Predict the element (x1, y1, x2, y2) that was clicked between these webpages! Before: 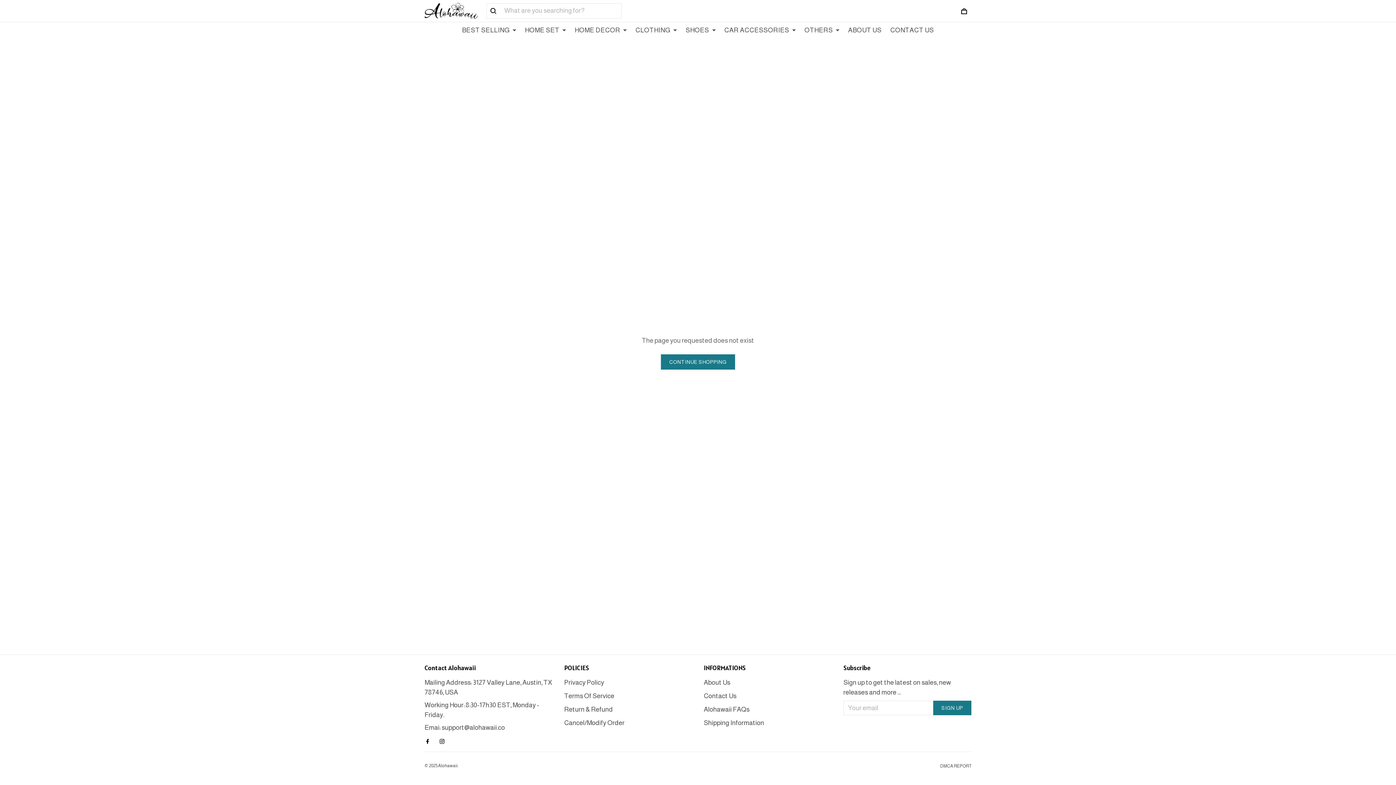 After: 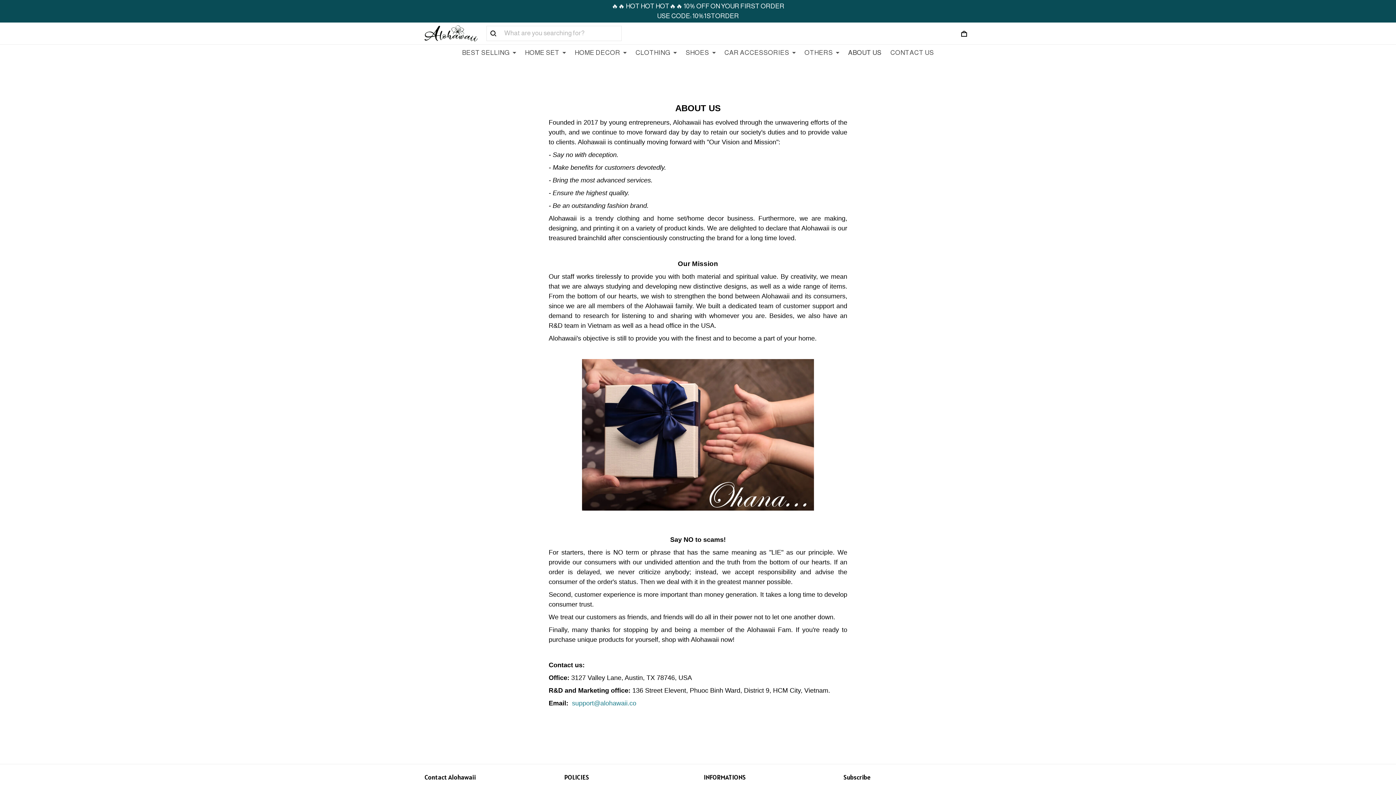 Action: bbox: (704, 676, 730, 683) label: About Us